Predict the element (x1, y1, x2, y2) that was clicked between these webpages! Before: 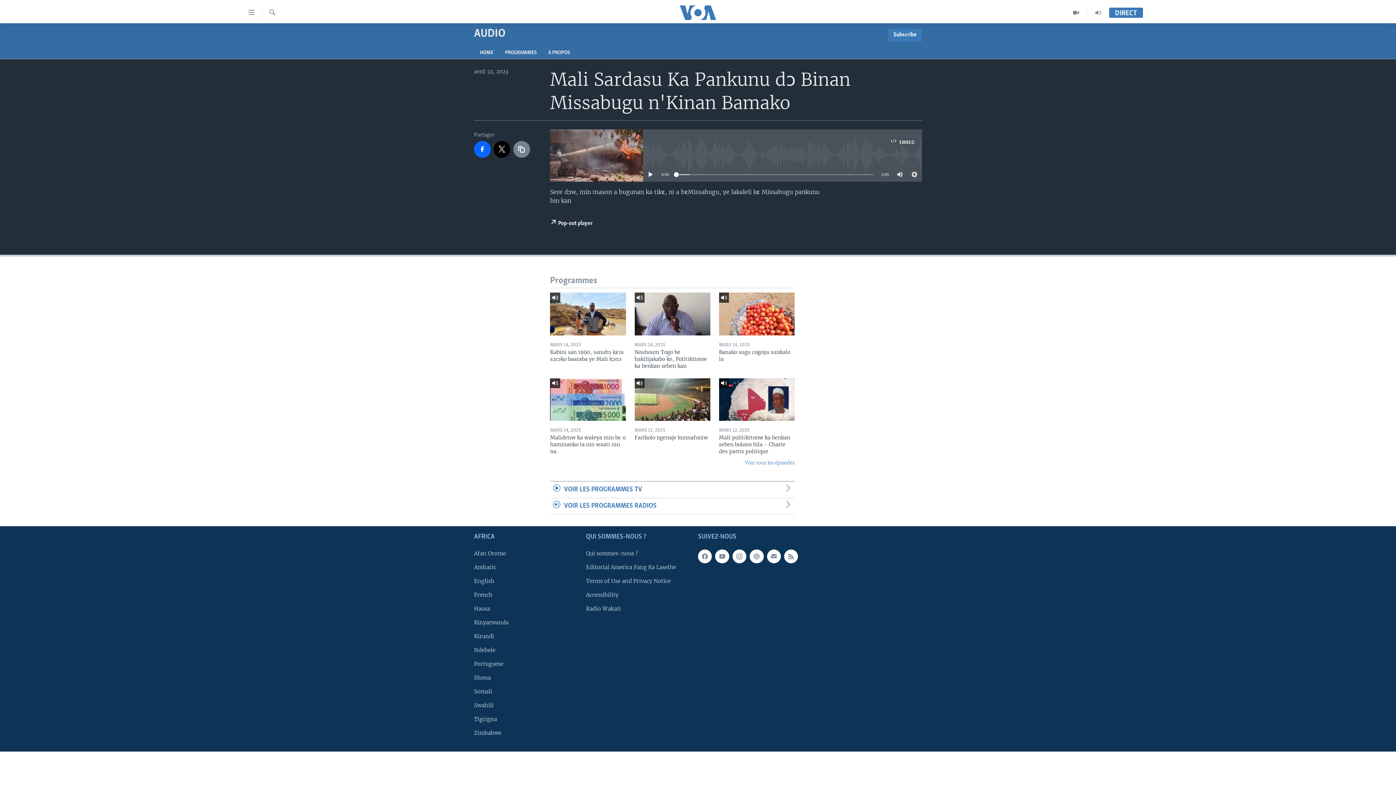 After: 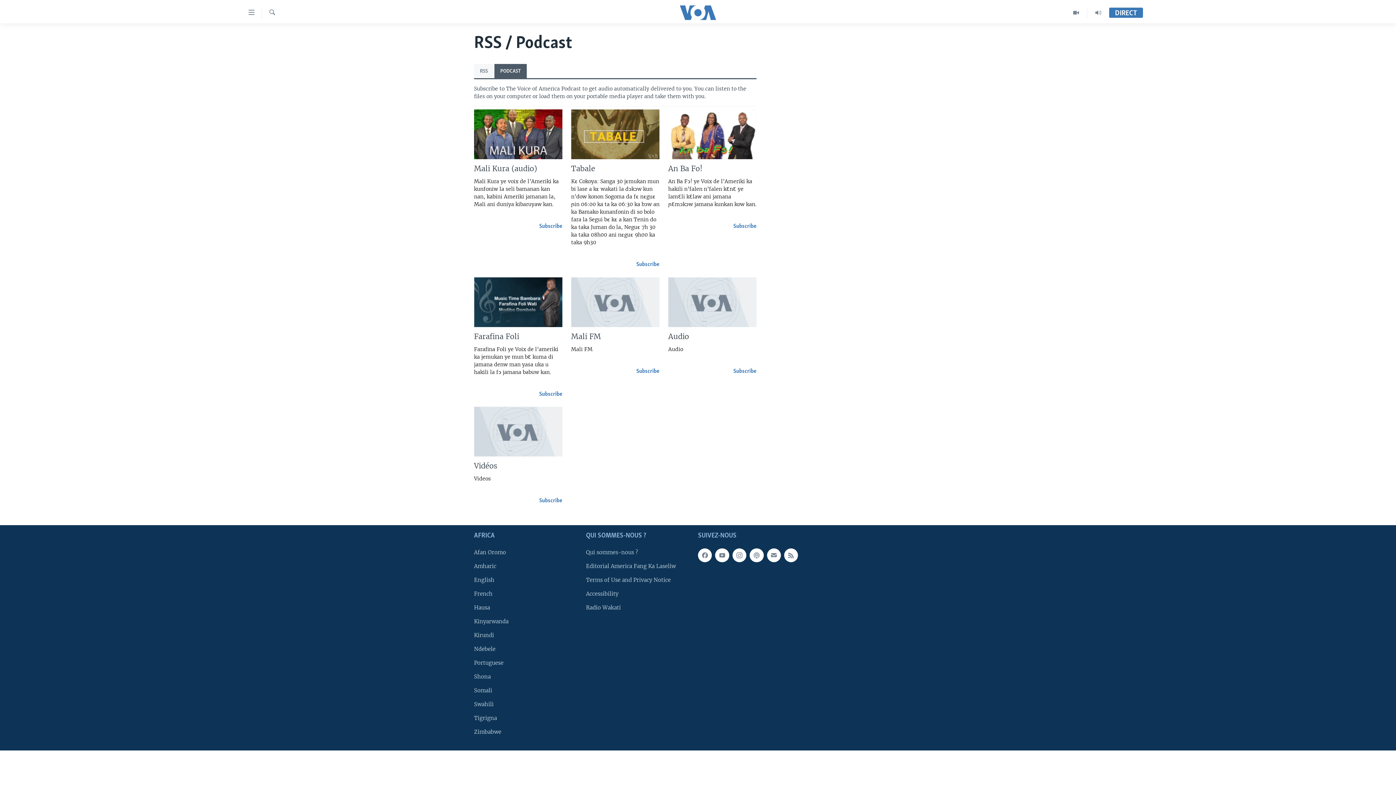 Action: bbox: (749, 549, 763, 563)